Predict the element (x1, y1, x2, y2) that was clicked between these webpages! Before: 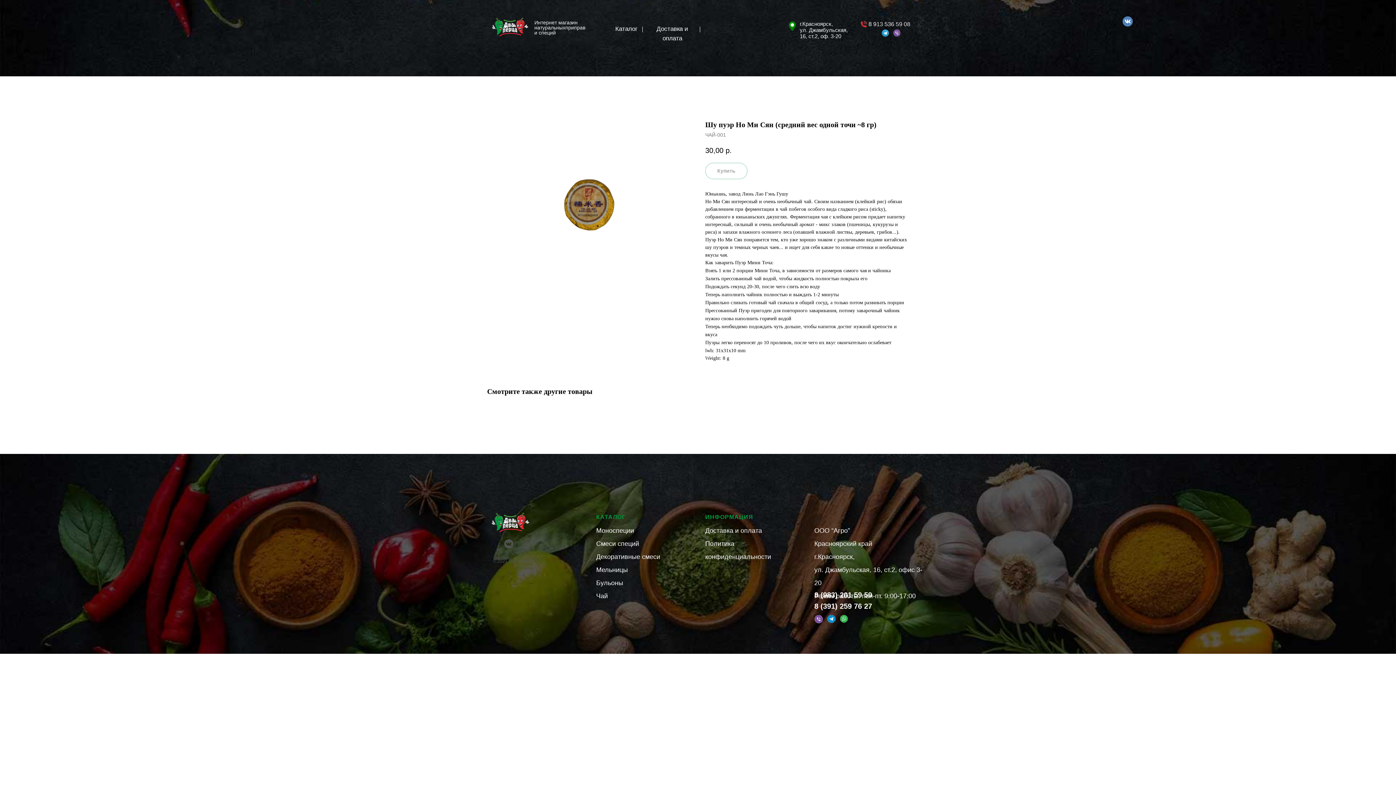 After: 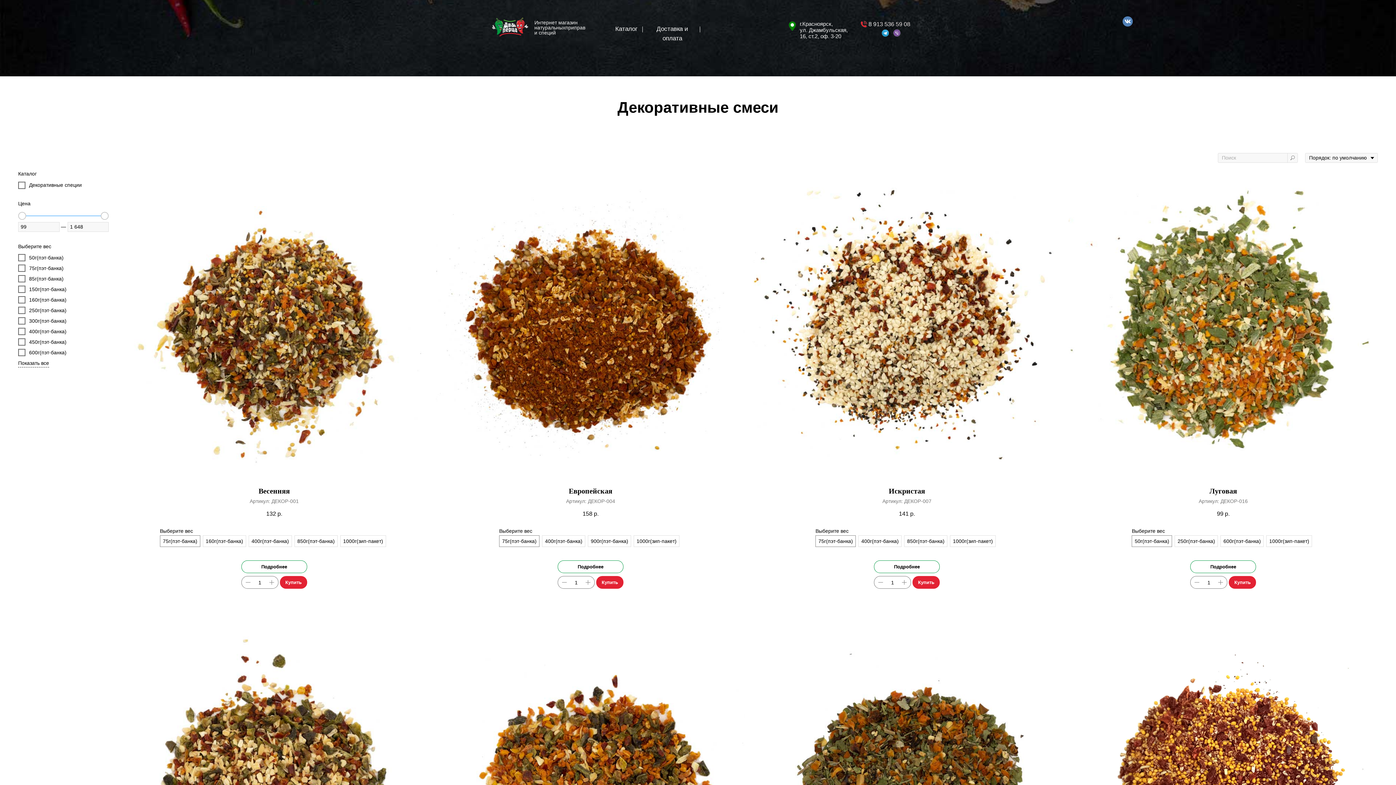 Action: label: Декоративные смеси bbox: (596, 553, 660, 560)